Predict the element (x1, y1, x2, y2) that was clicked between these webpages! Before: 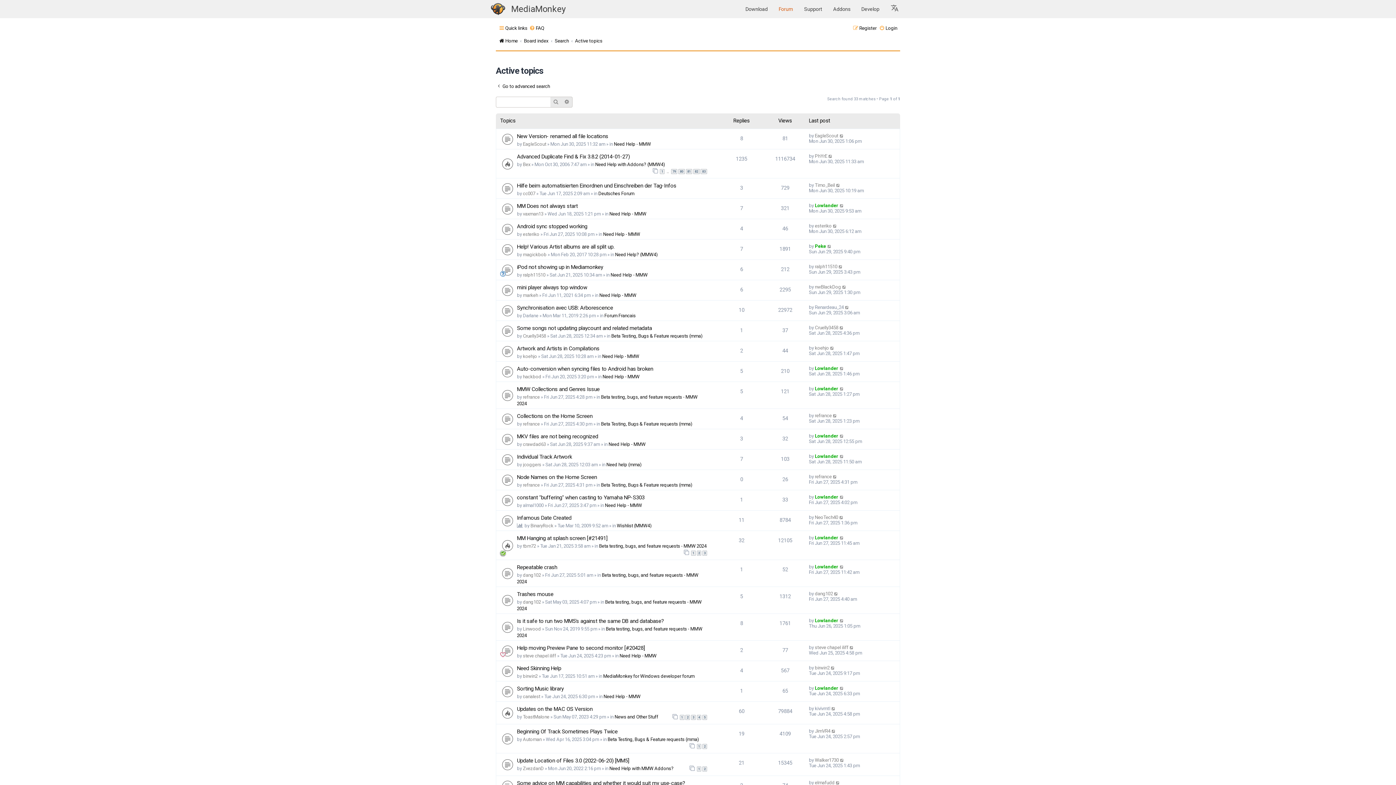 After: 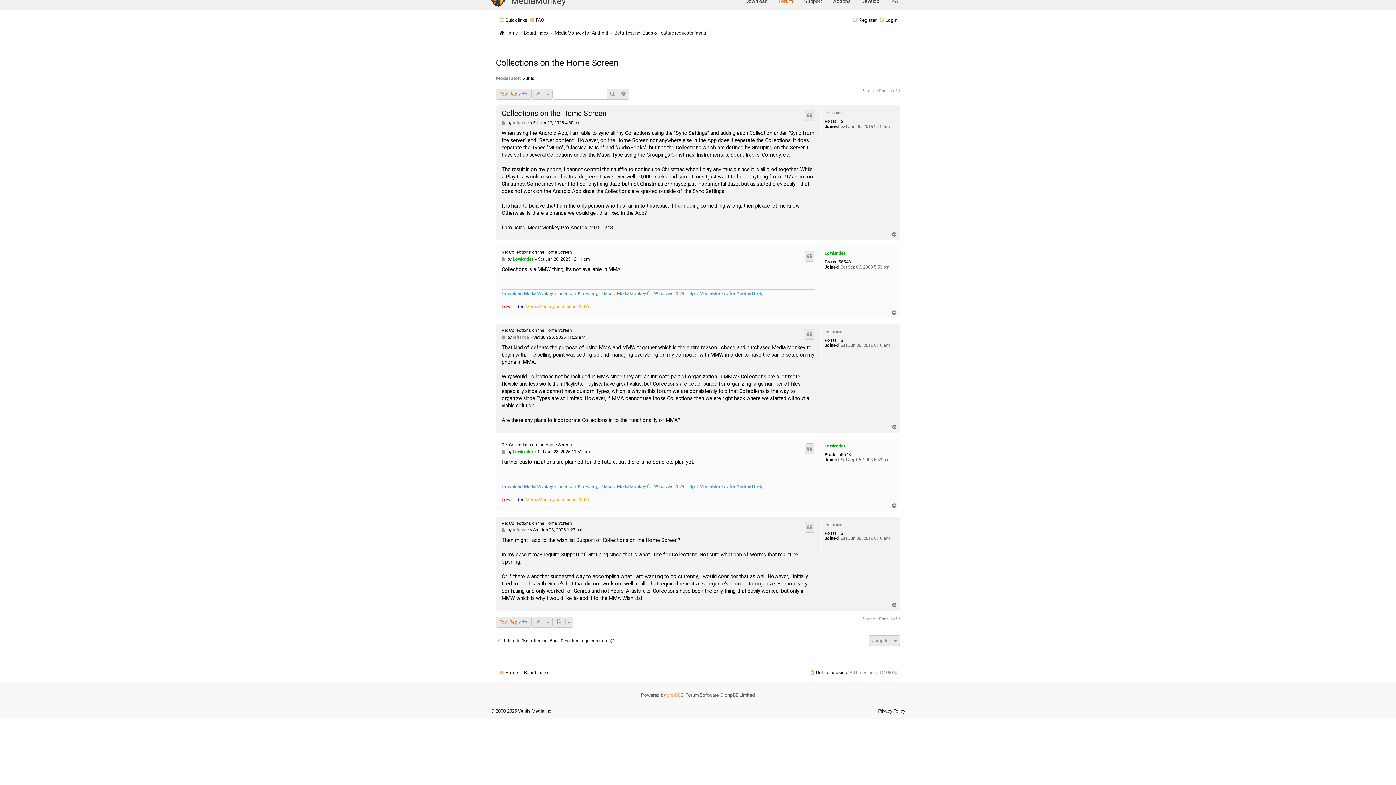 Action: bbox: (832, 413, 837, 418)